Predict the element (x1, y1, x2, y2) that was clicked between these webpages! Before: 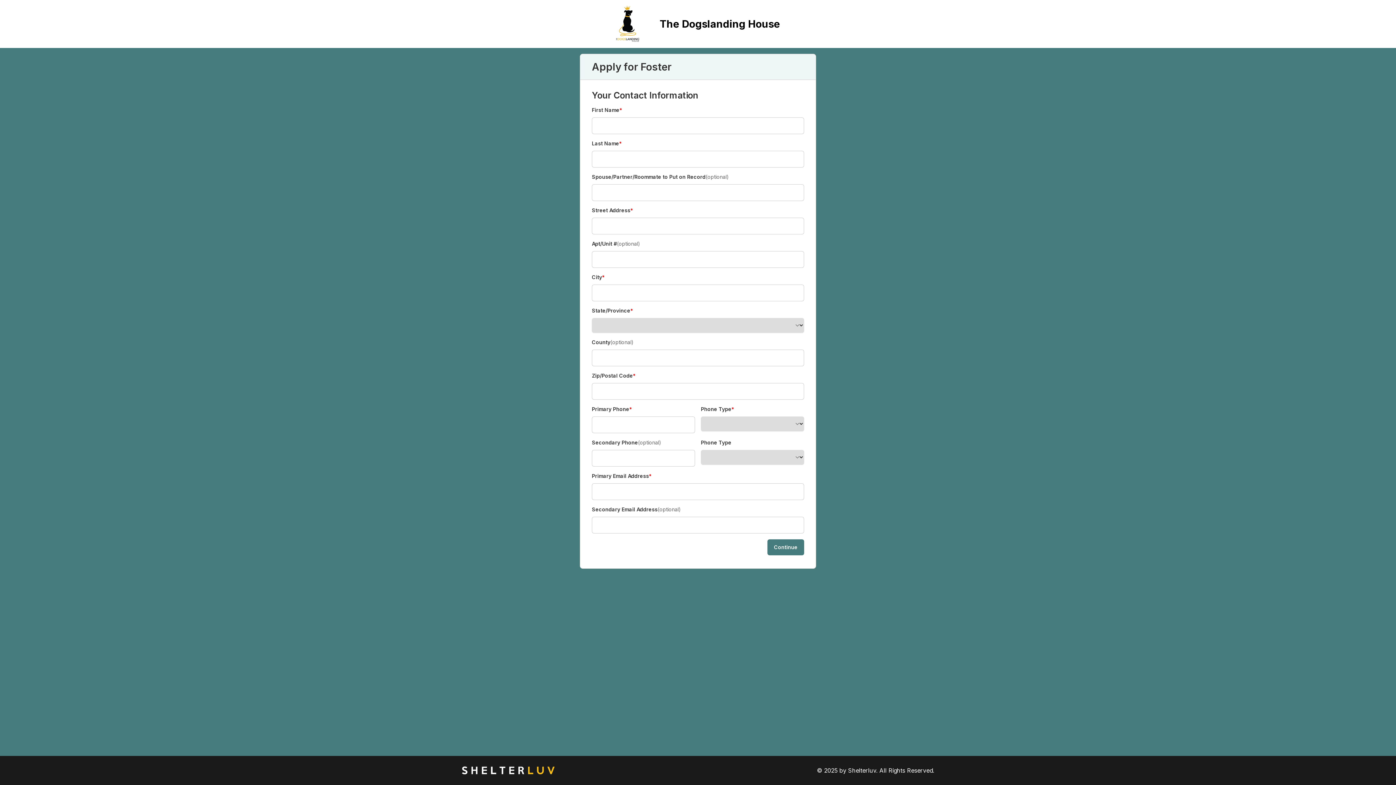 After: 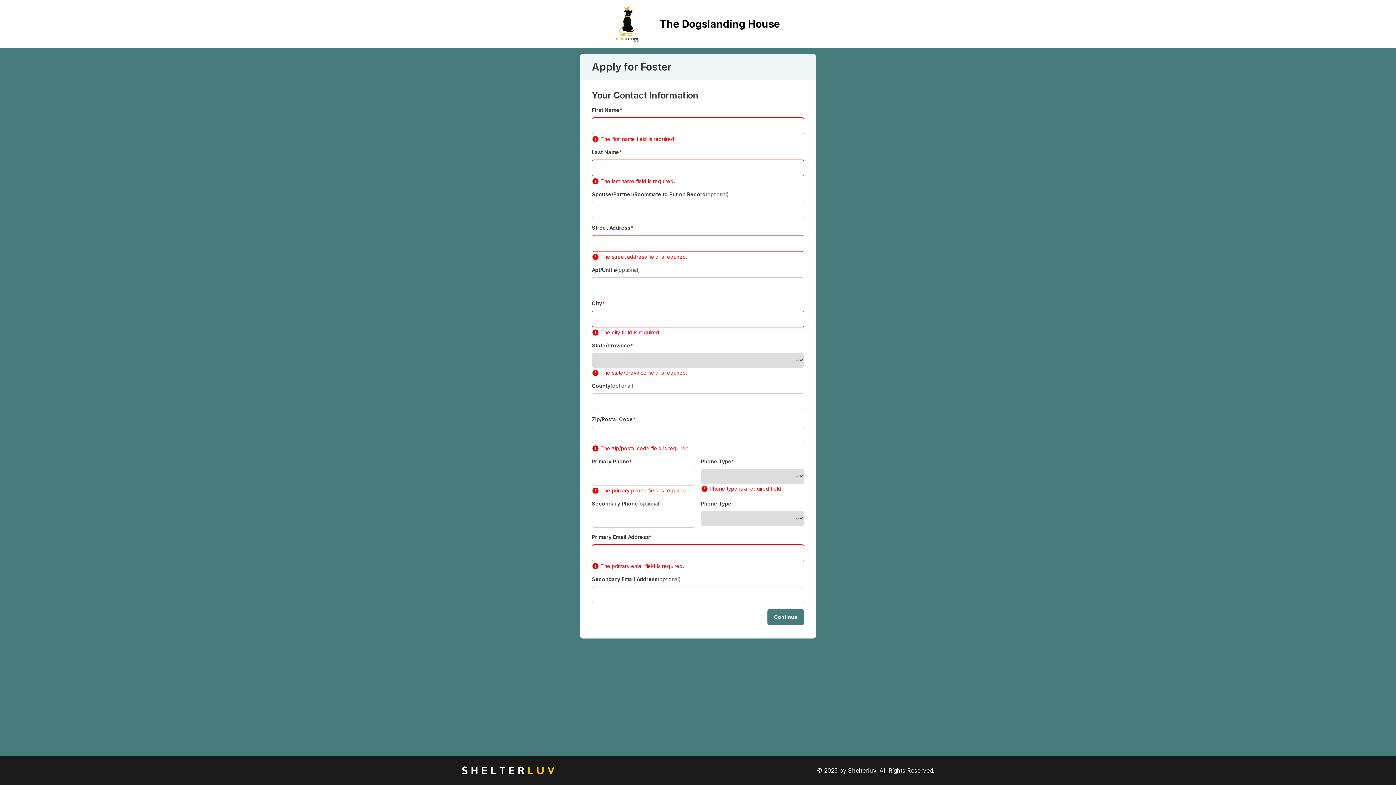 Action: bbox: (767, 539, 804, 555) label: Continue